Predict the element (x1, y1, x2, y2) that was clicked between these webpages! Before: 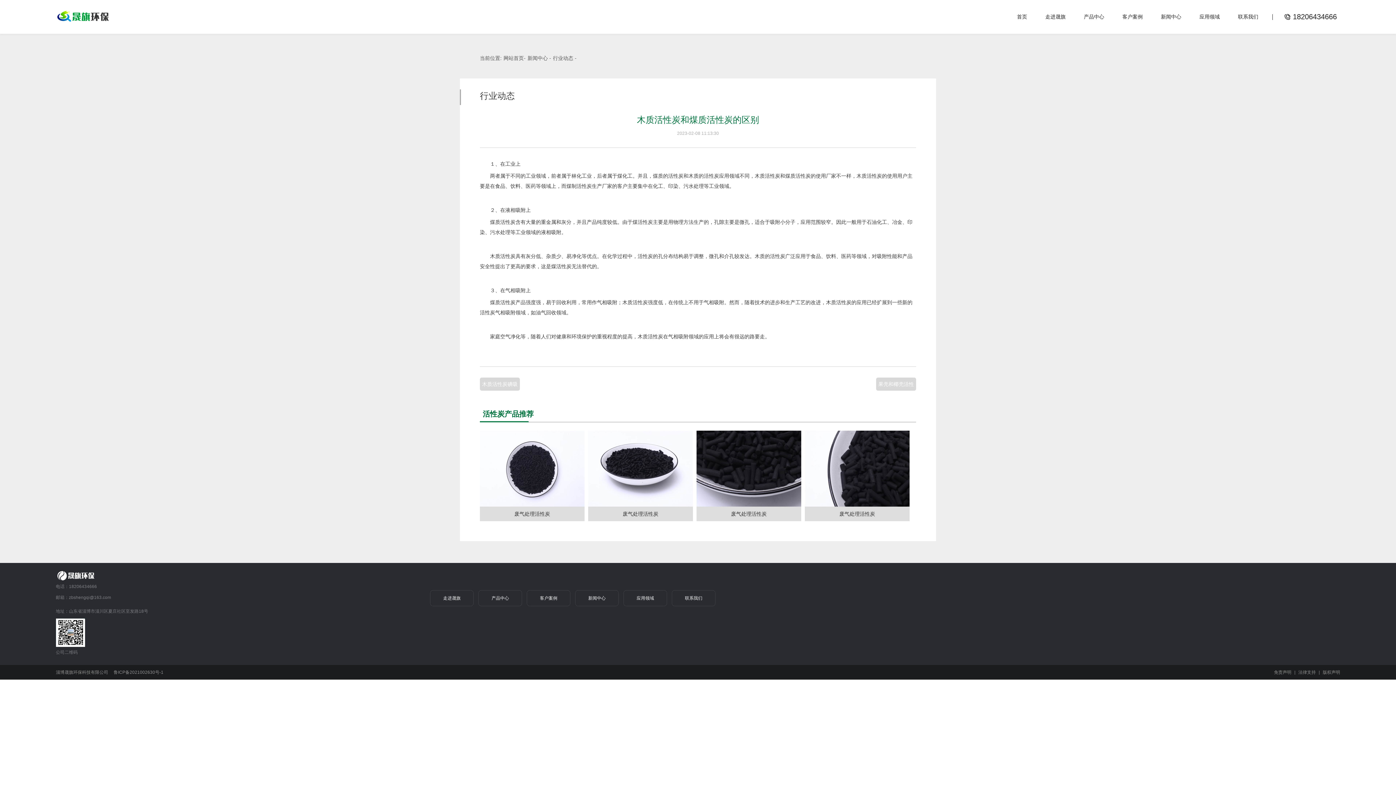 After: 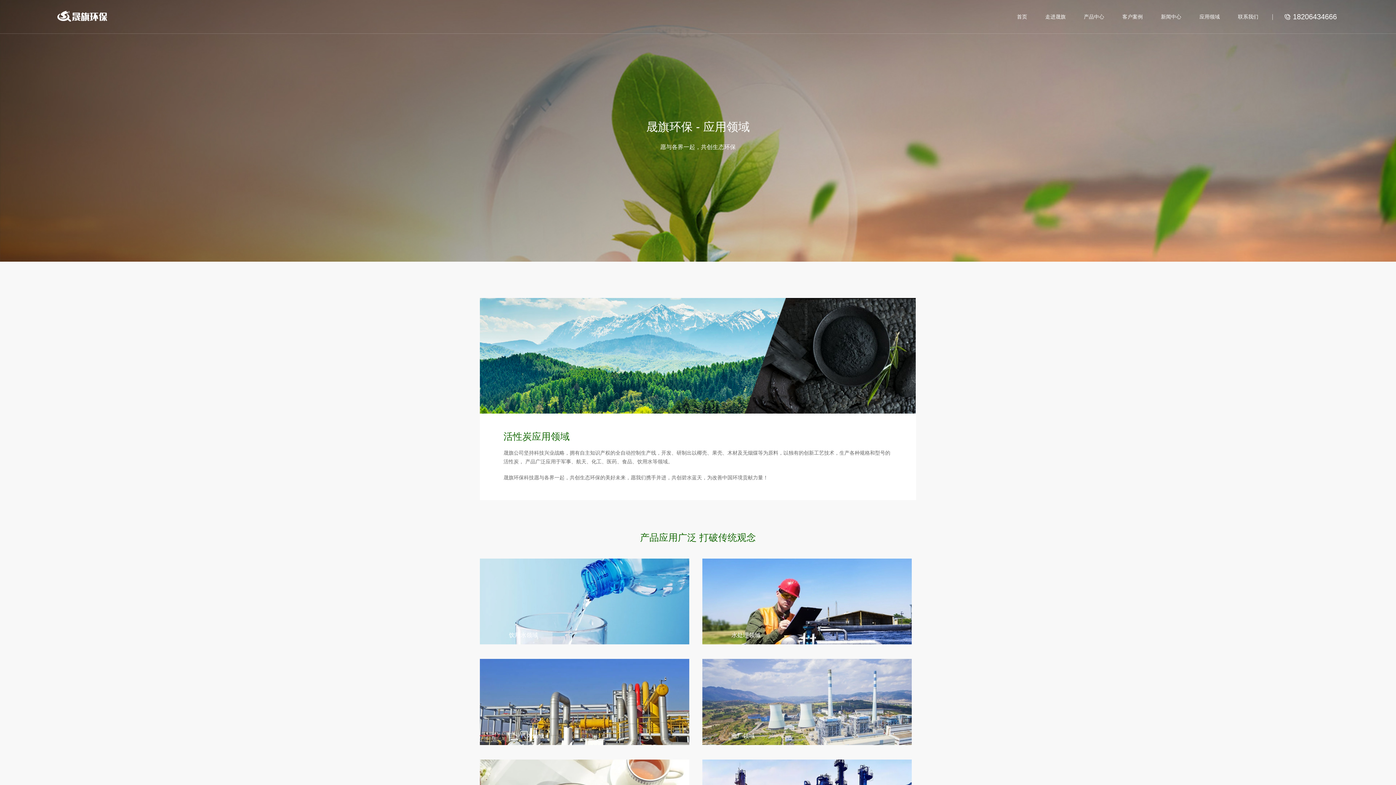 Action: bbox: (623, 590, 667, 606) label: 应用领域